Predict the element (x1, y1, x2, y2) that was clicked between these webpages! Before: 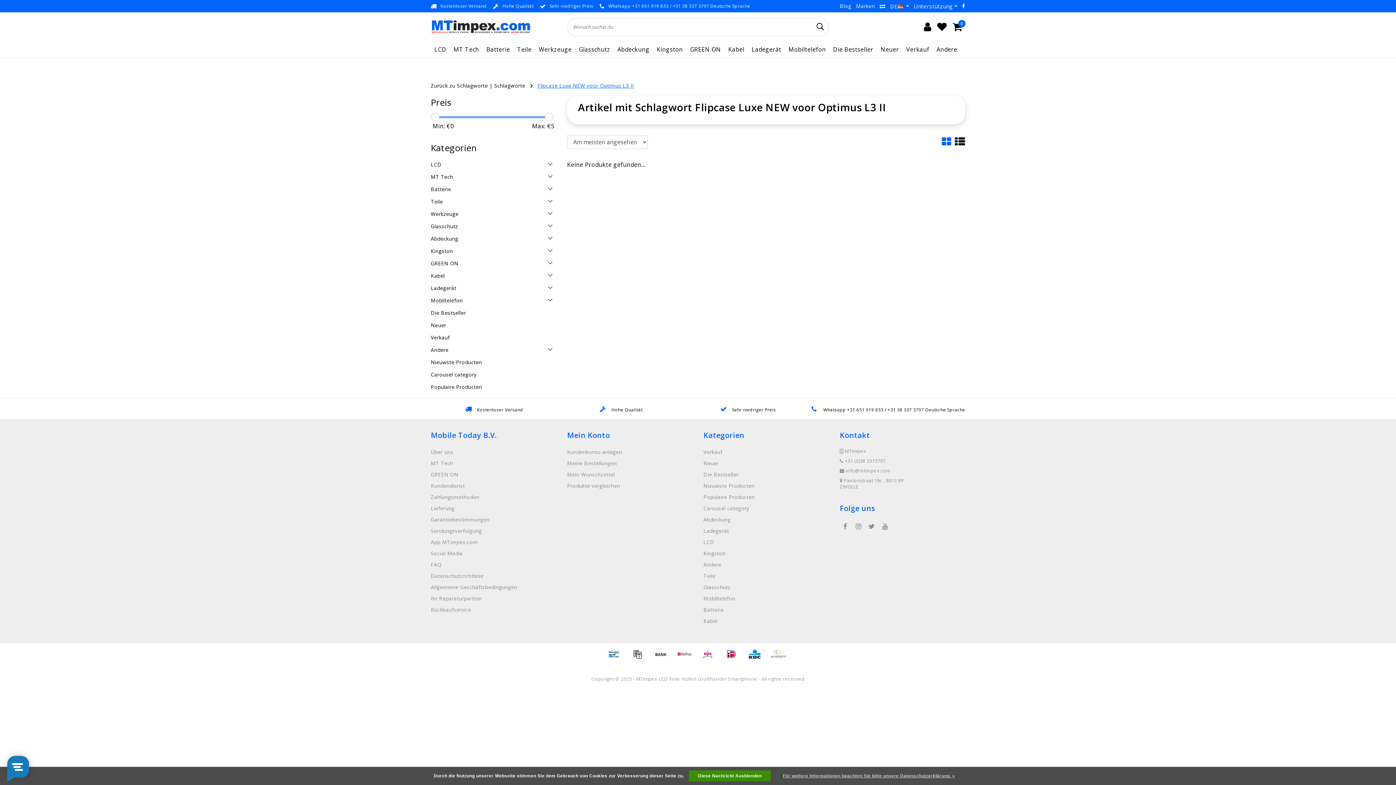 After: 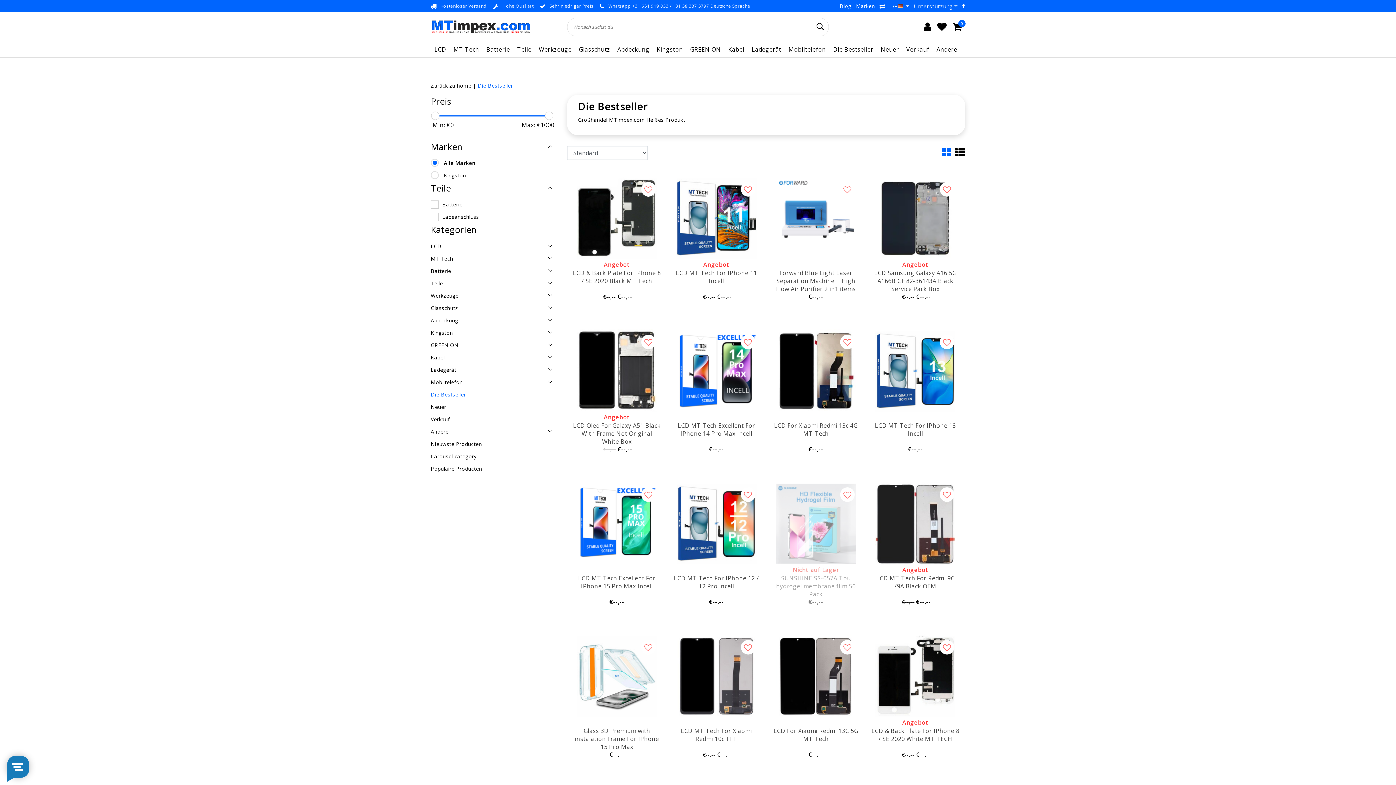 Action: label: Die Bestseller bbox: (833, 45, 873, 53)